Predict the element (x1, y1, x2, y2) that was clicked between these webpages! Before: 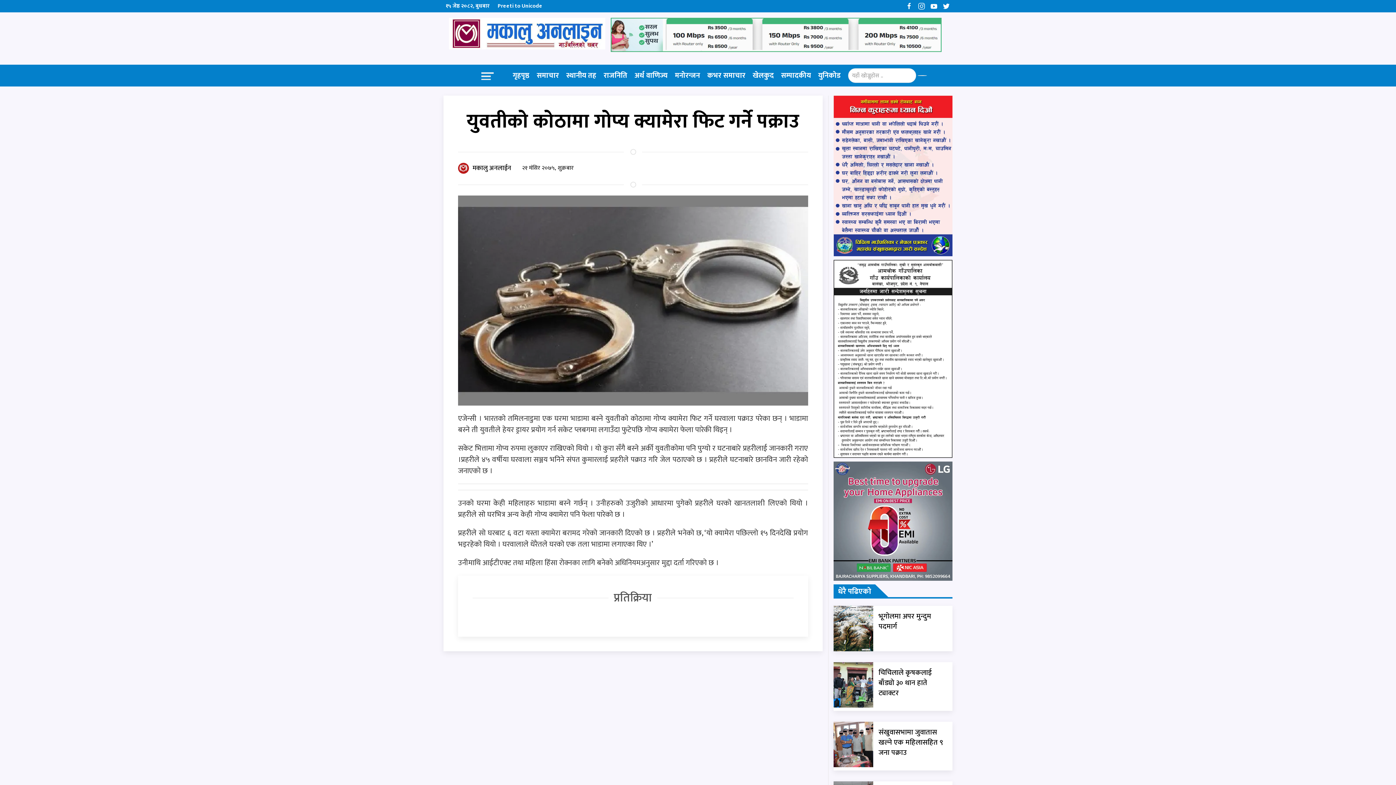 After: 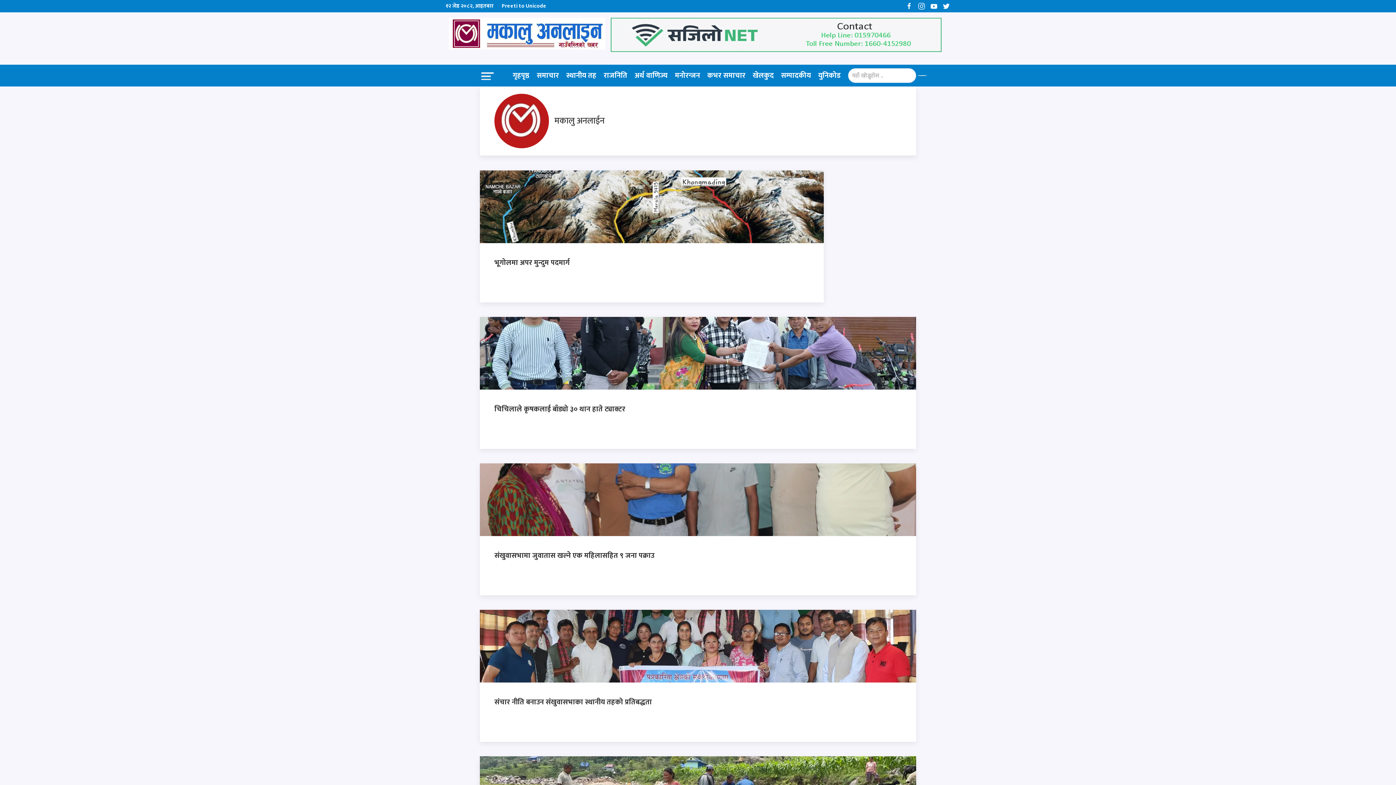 Action: bbox: (472, 162, 511, 173) label: मकालु अनलाईन